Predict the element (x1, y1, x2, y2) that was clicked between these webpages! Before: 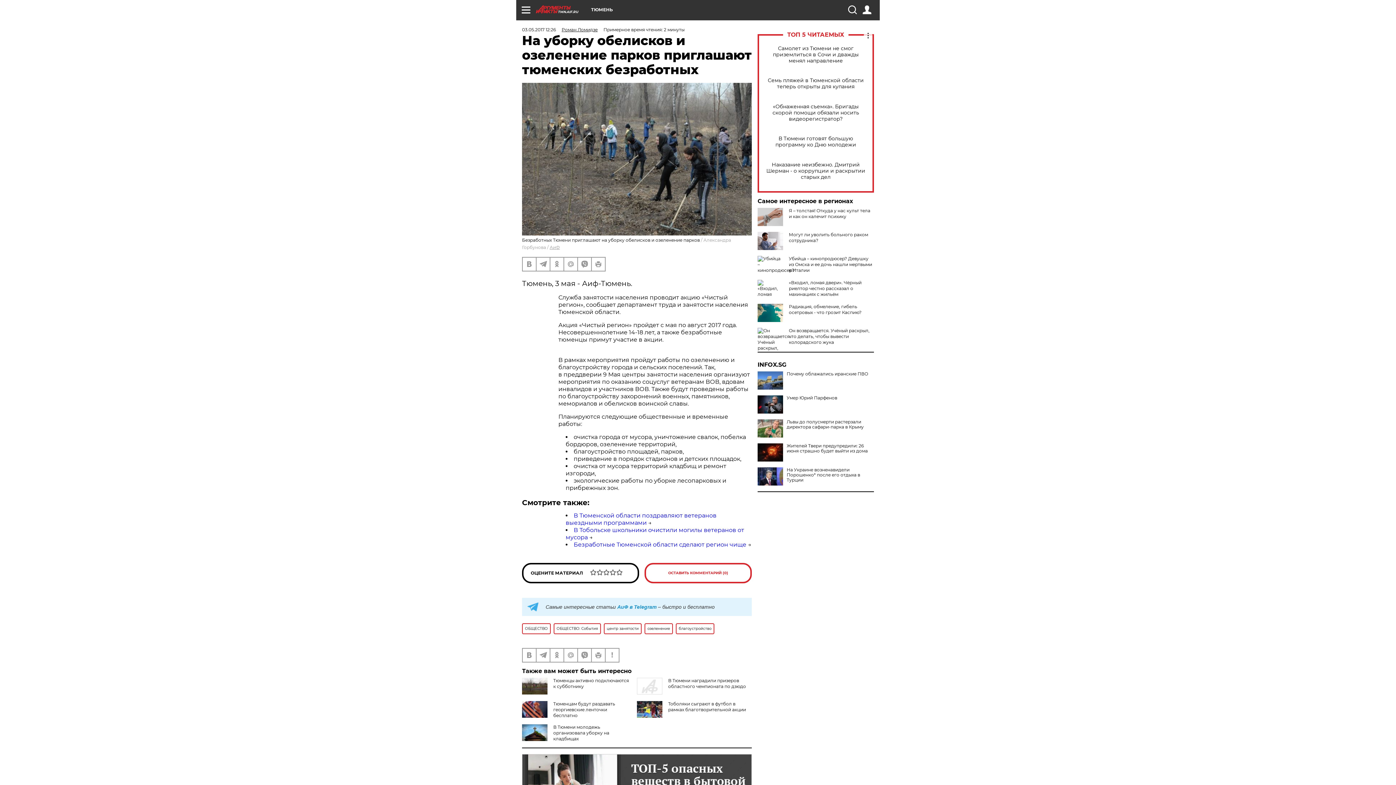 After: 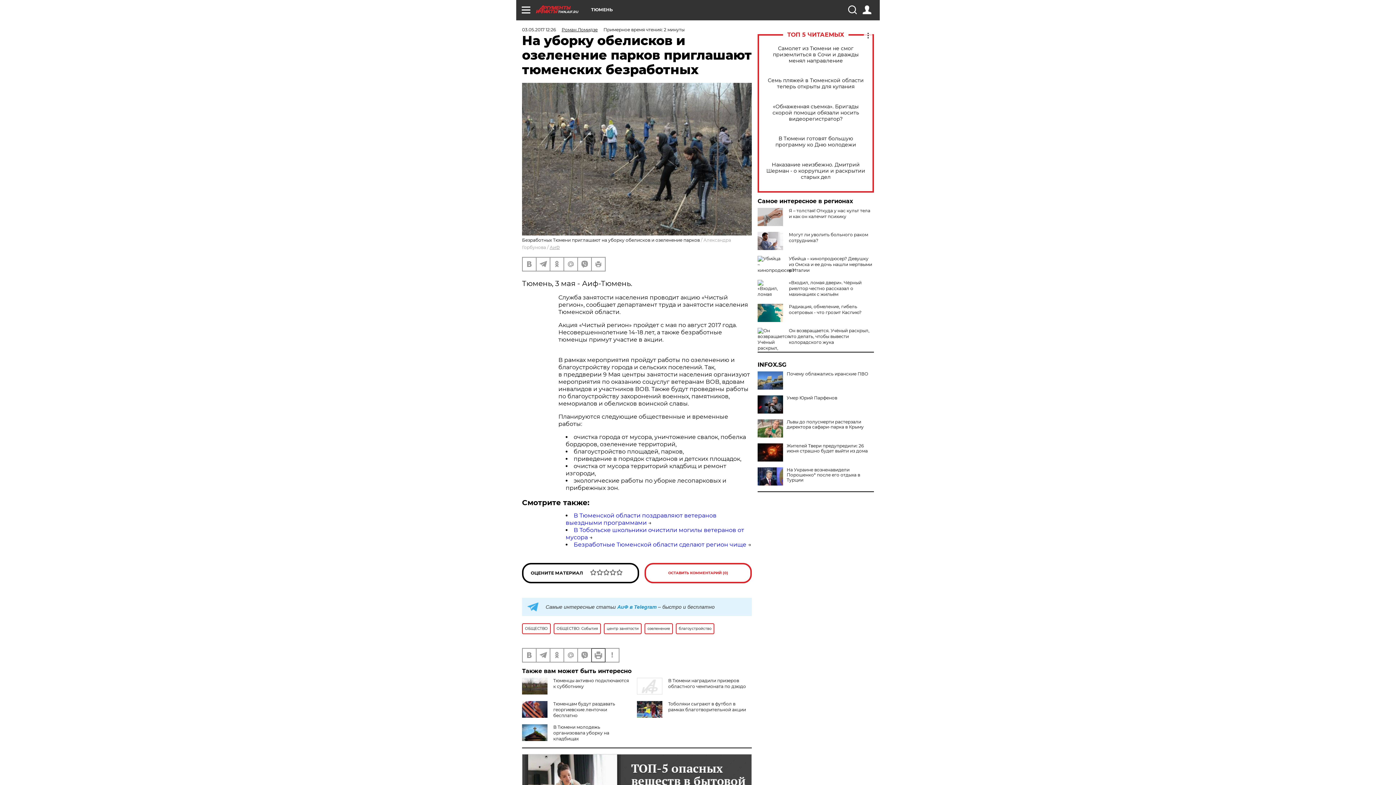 Action: bbox: (592, 648, 605, 662)